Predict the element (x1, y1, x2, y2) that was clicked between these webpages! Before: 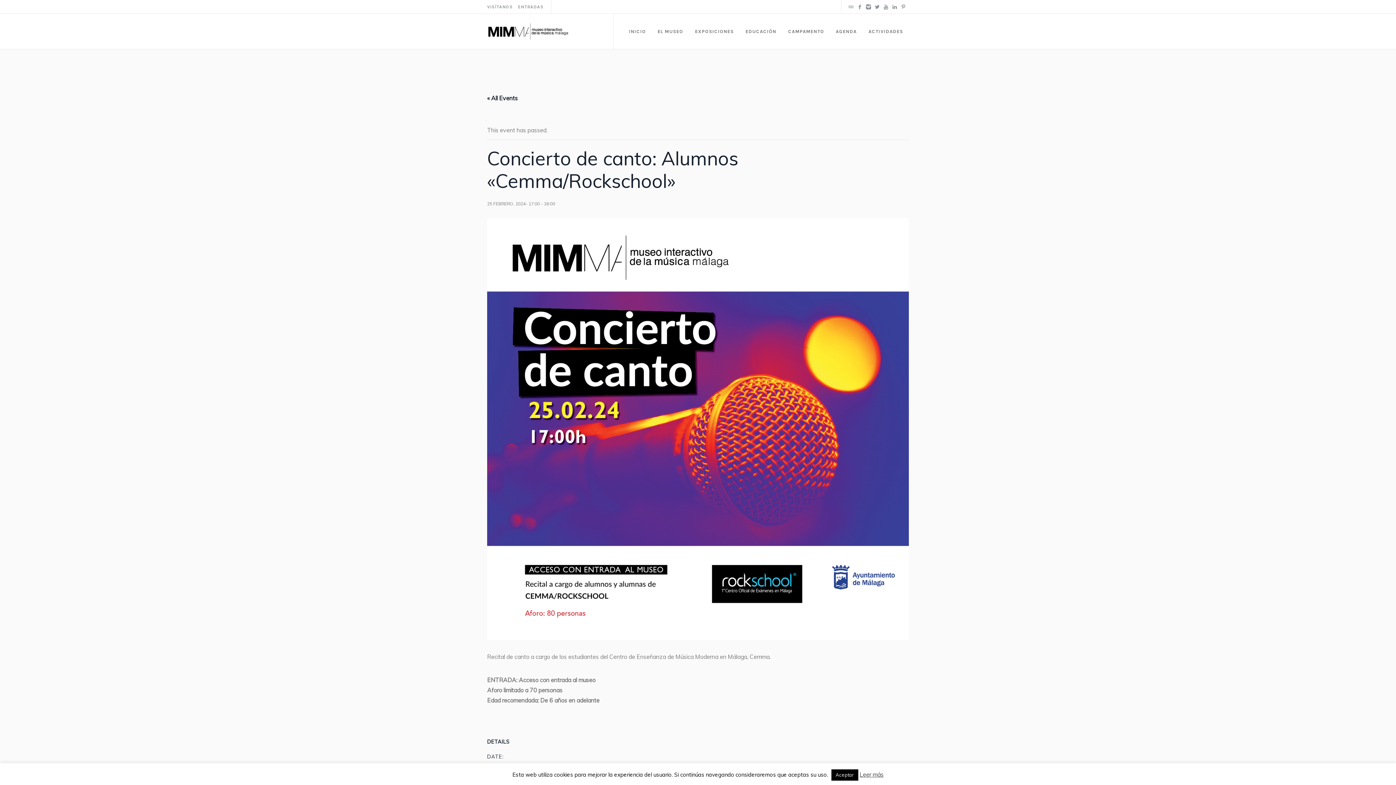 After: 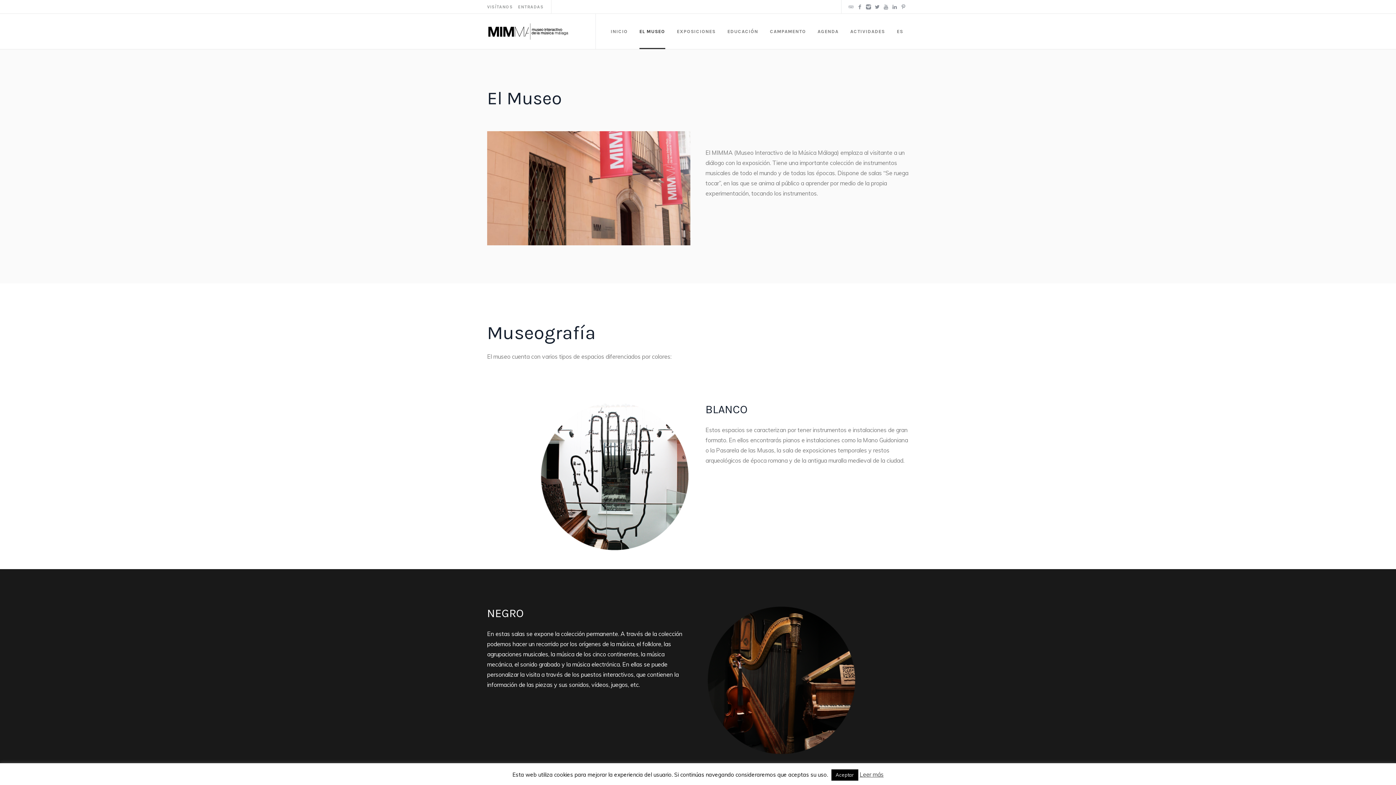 Action: label: EL MUSEO bbox: (652, 13, 689, 49)